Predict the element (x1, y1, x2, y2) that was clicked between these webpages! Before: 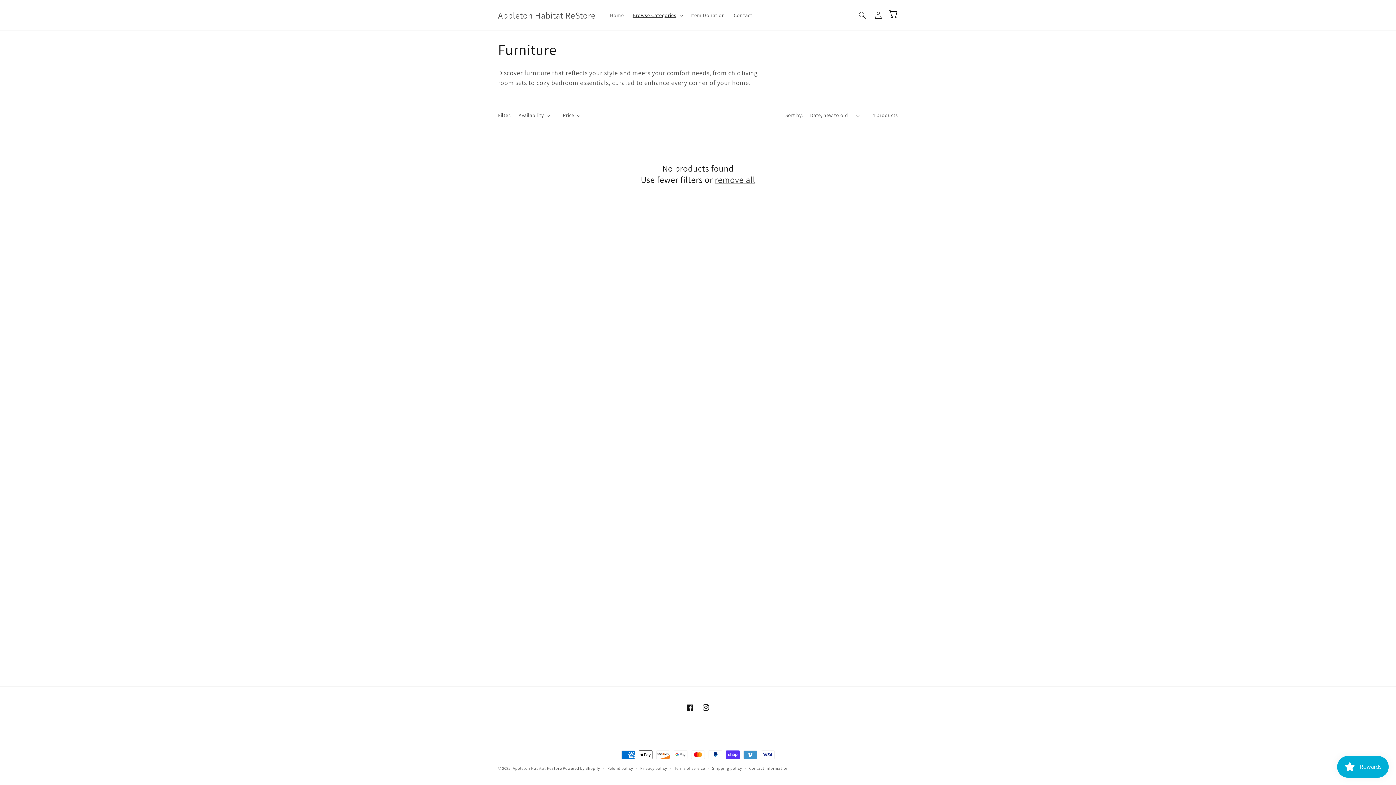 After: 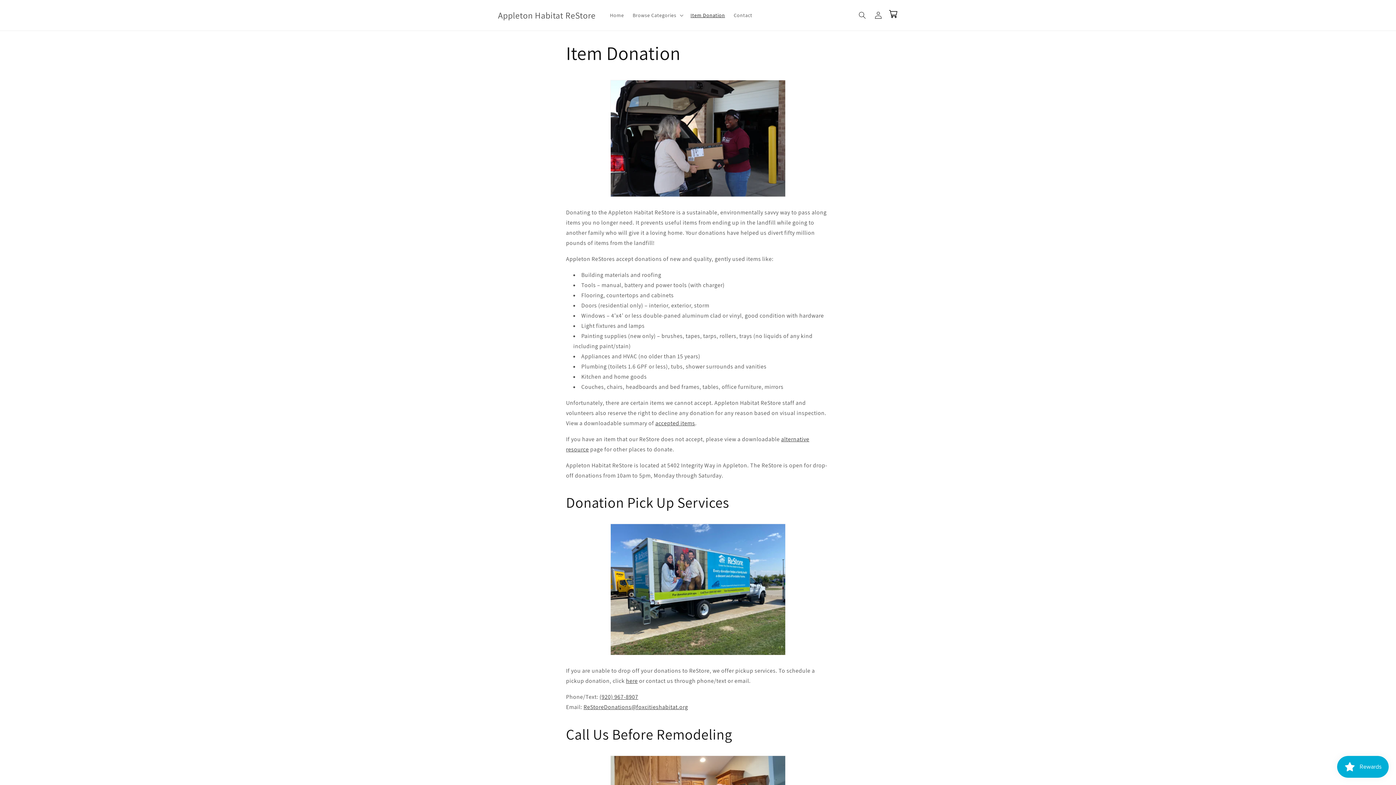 Action: label: Item Donation bbox: (686, 7, 729, 22)